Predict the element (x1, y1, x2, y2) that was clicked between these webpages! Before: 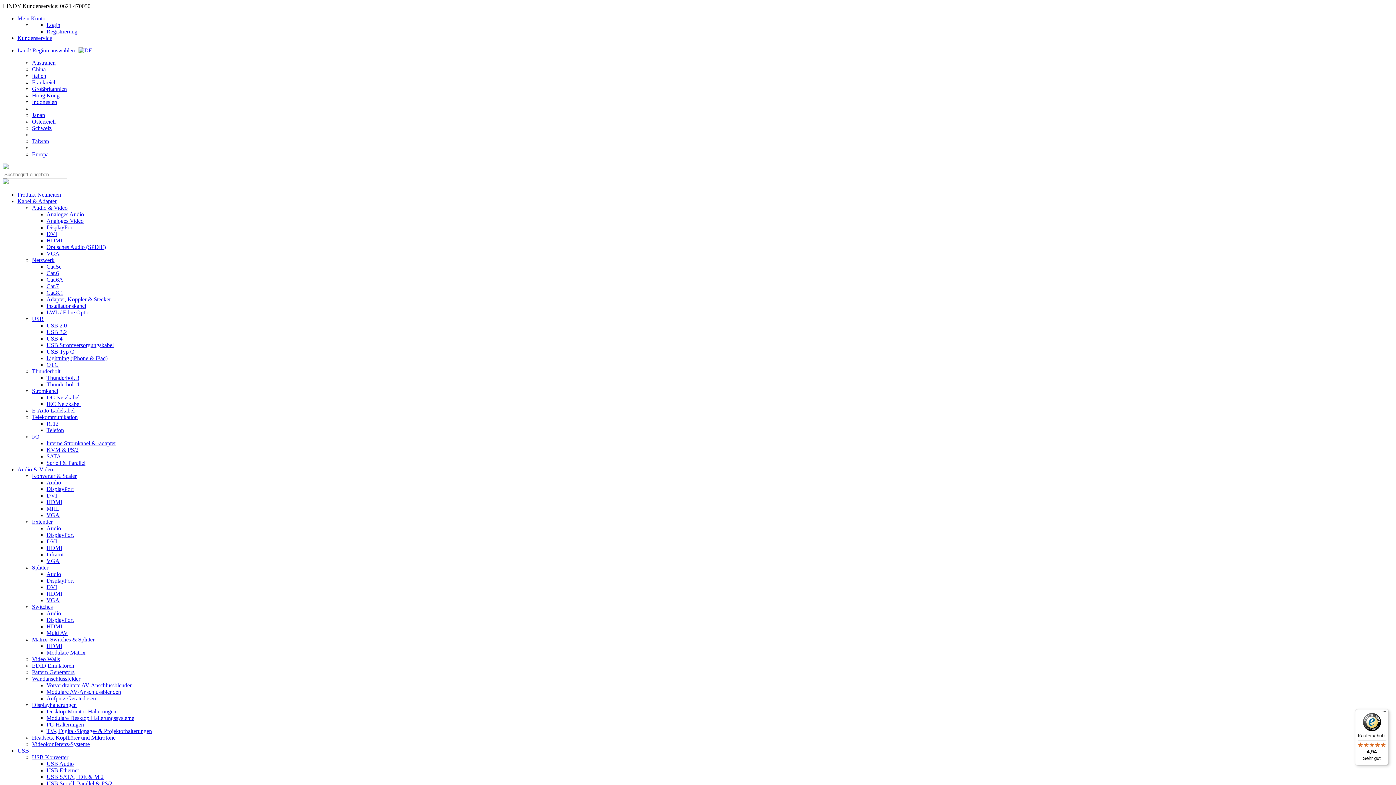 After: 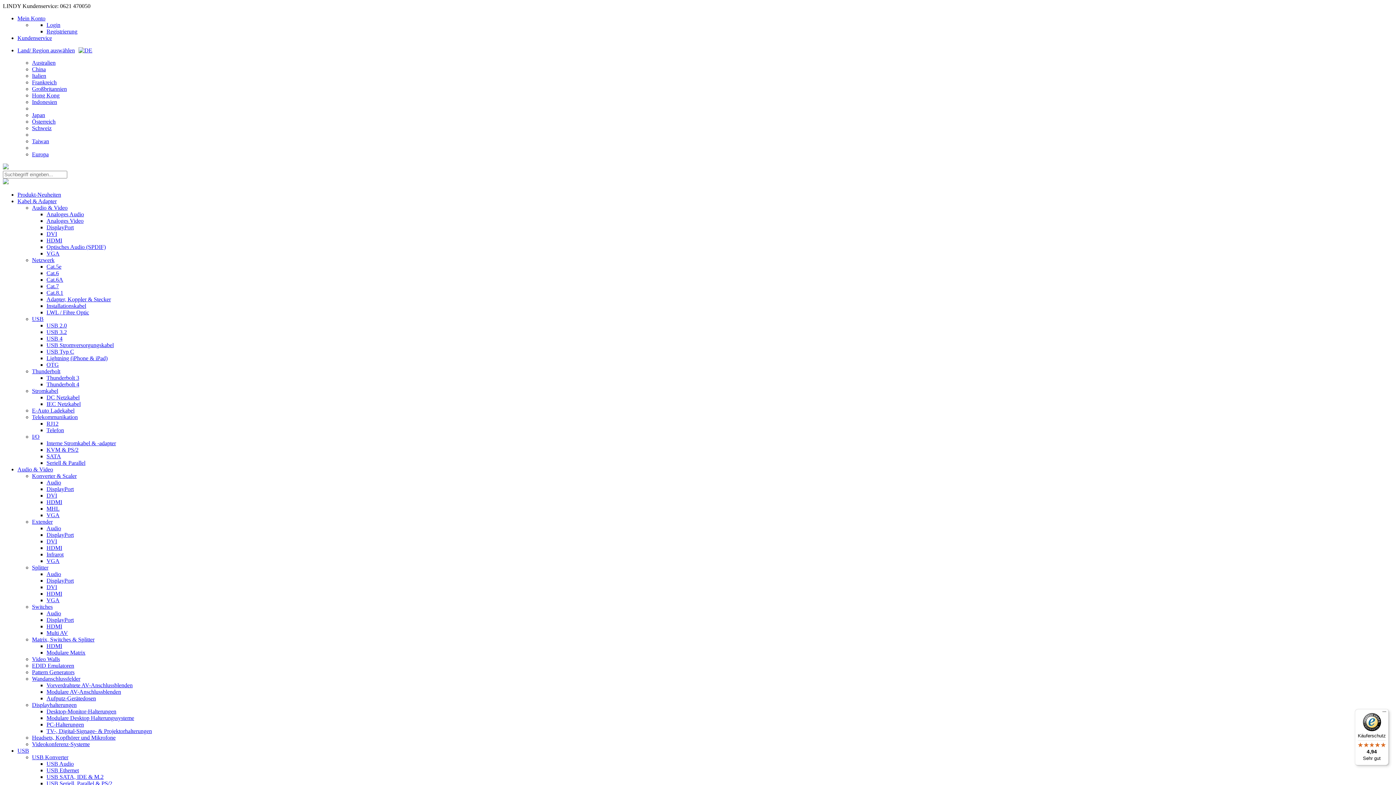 Action: bbox: (32, 59, 55, 65) label: Australien